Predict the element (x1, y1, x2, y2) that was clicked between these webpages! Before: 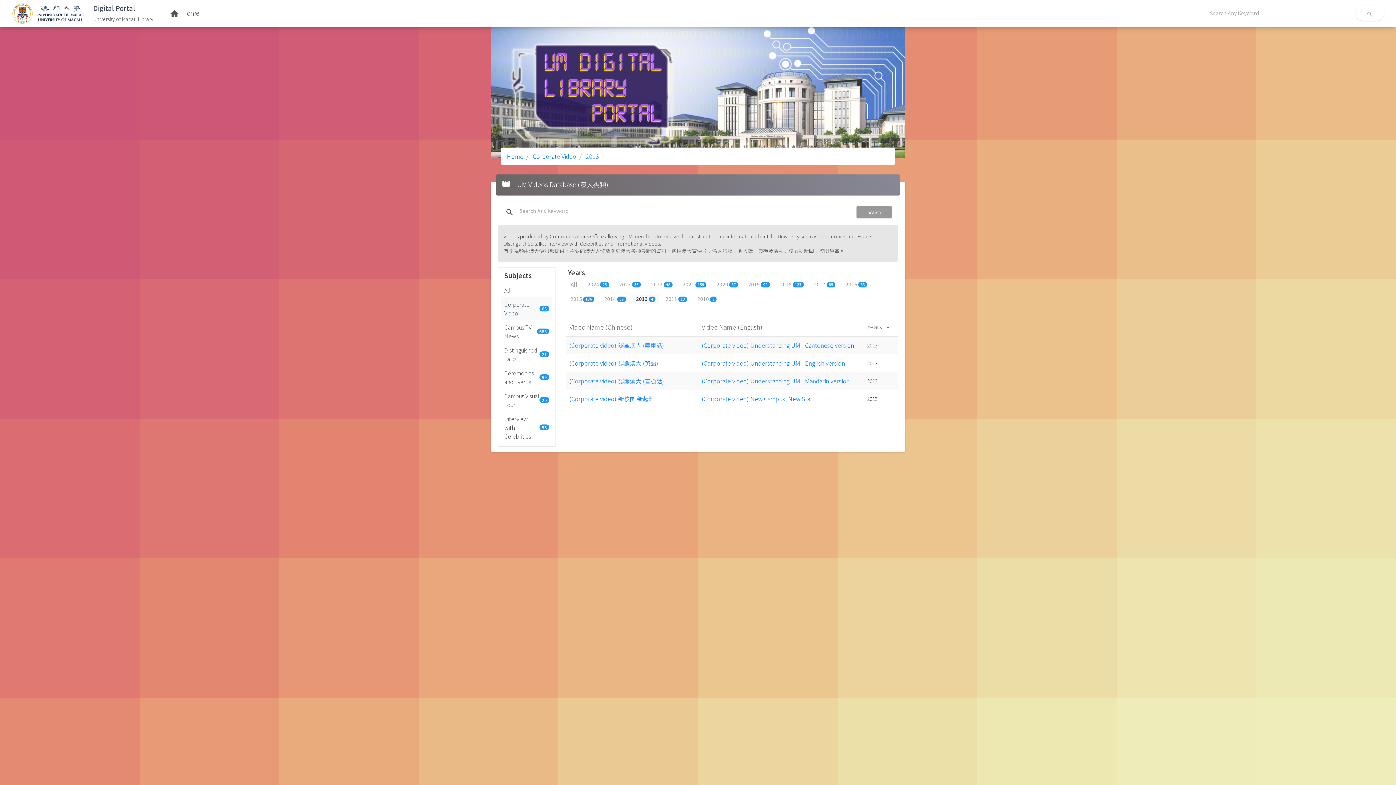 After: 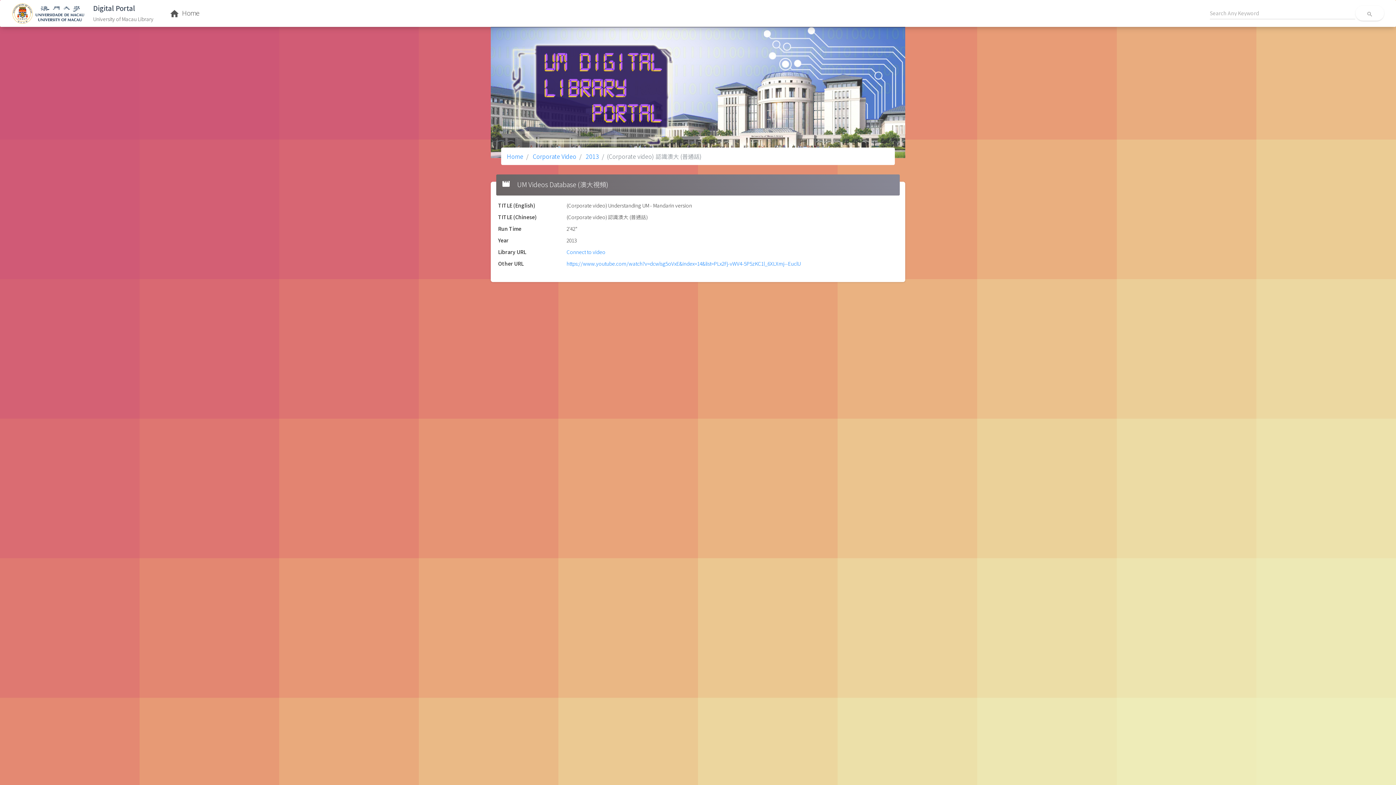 Action: label: (Corporate video) Understanding UM - Mandarin version bbox: (701, 376, 849, 385)